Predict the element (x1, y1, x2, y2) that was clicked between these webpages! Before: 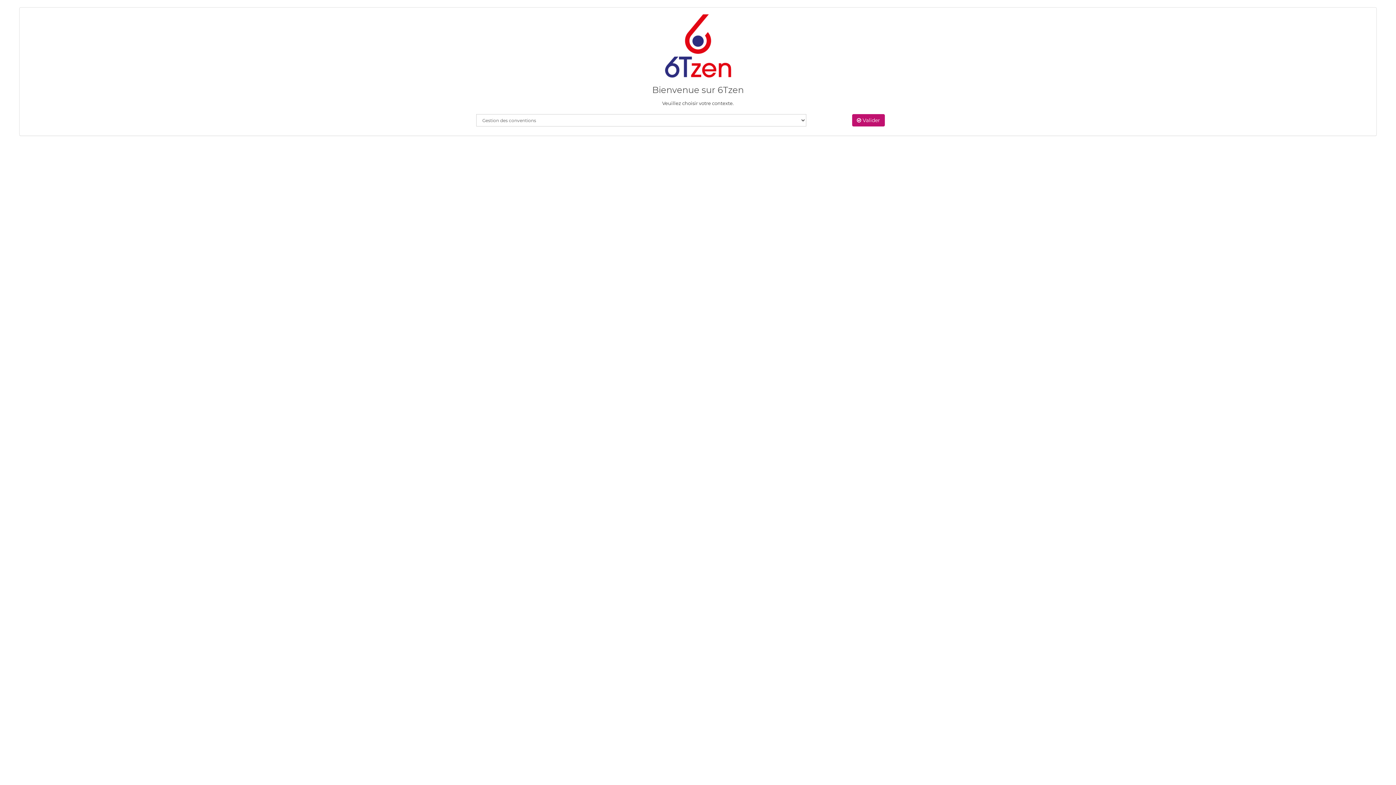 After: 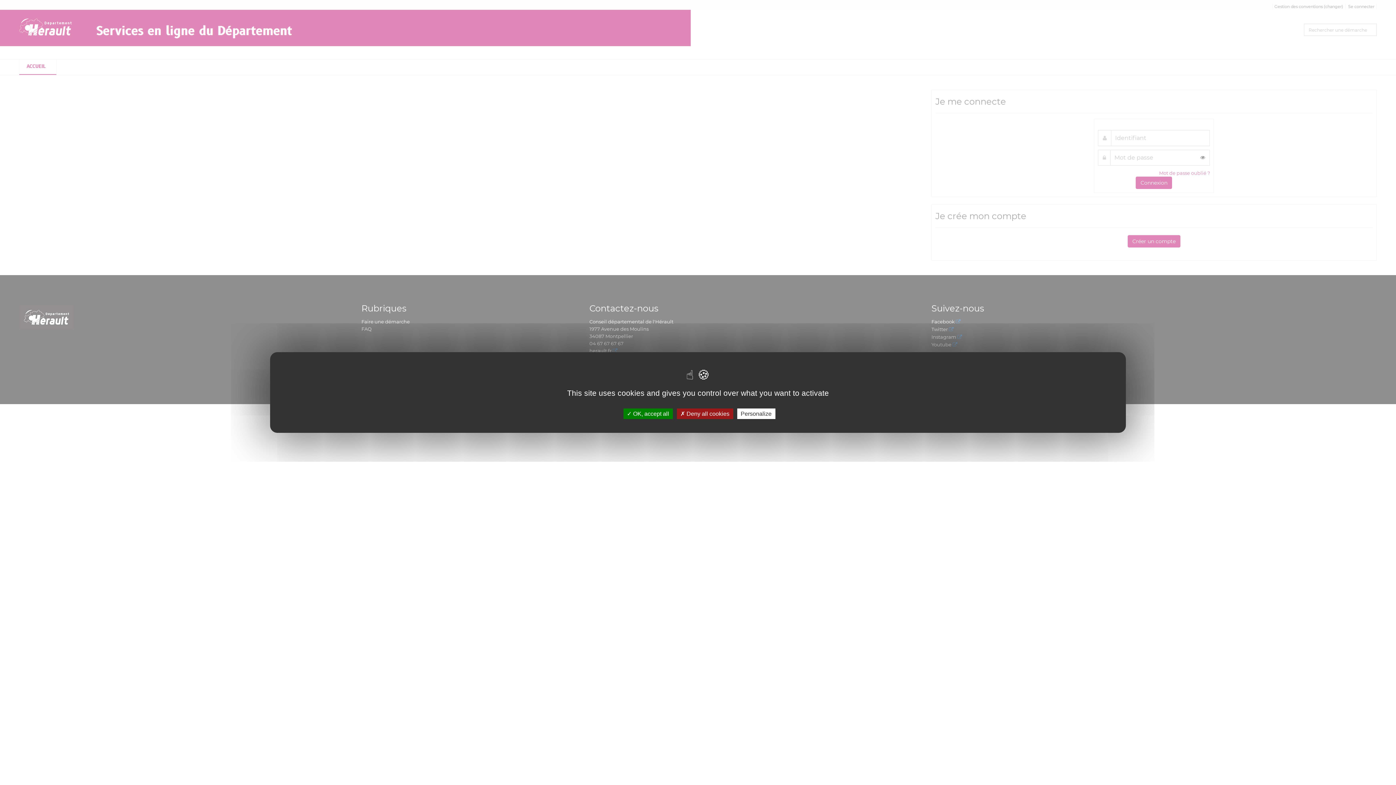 Action: label:  Valider bbox: (852, 114, 885, 126)